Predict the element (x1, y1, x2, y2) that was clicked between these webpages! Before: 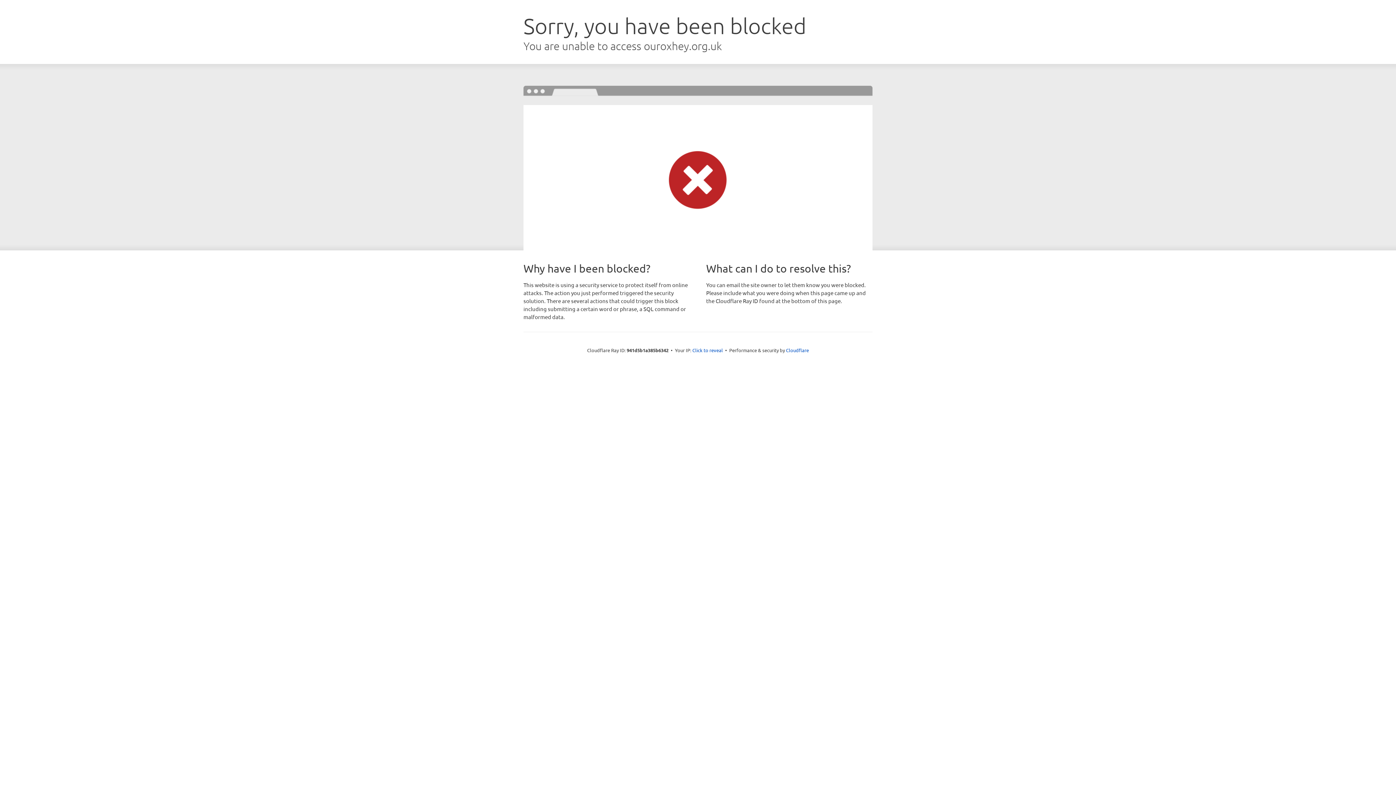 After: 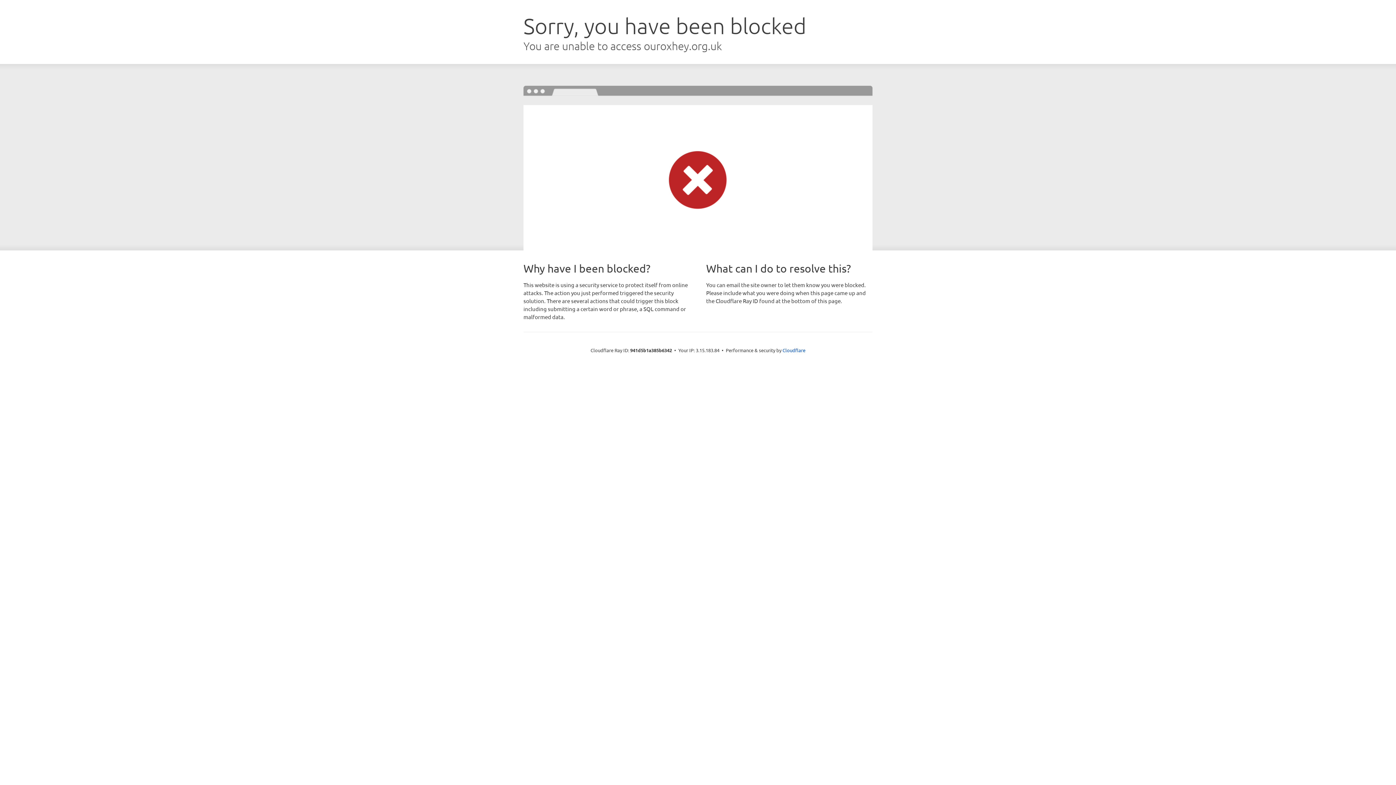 Action: label: Click to reveal bbox: (692, 346, 723, 353)